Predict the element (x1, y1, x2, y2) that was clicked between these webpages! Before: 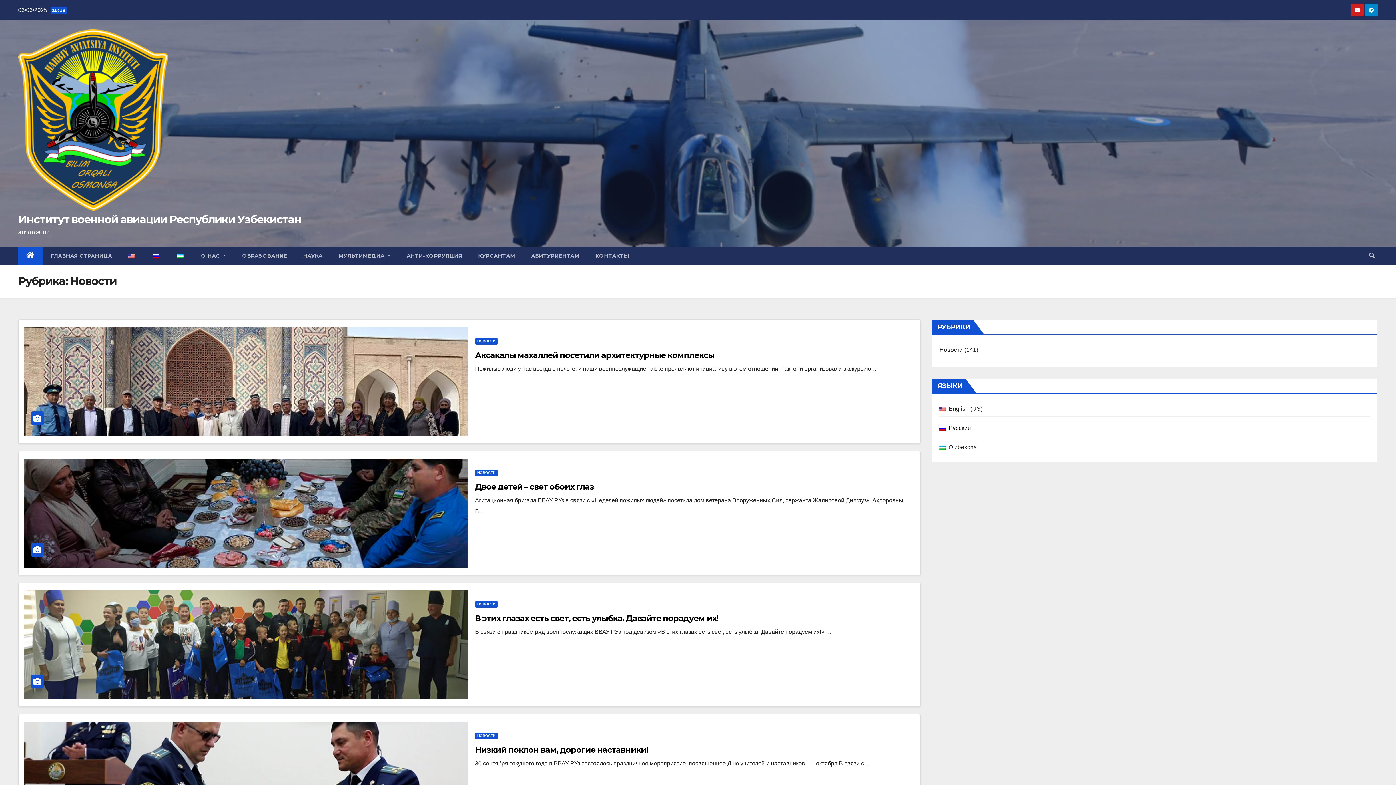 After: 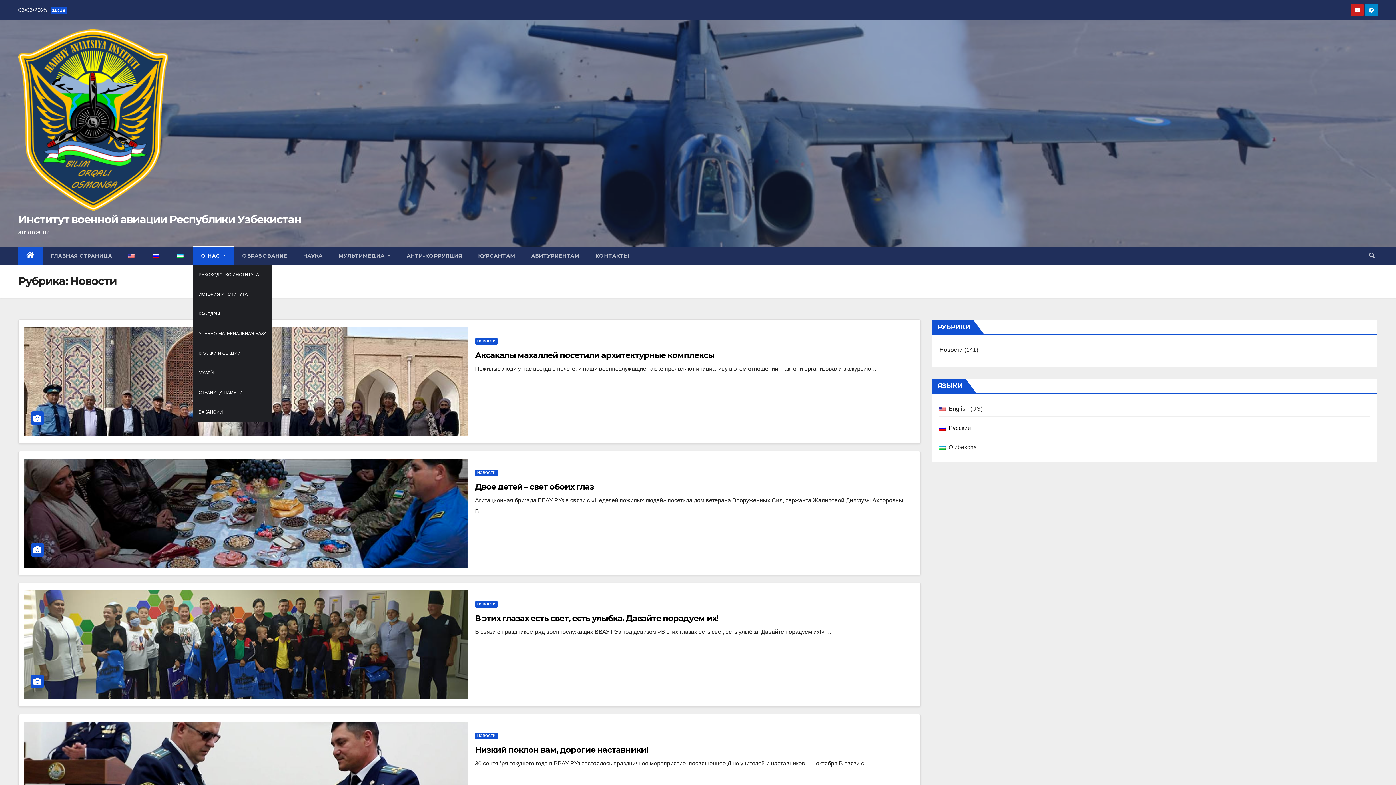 Action: label: О НАС  bbox: (193, 246, 234, 265)